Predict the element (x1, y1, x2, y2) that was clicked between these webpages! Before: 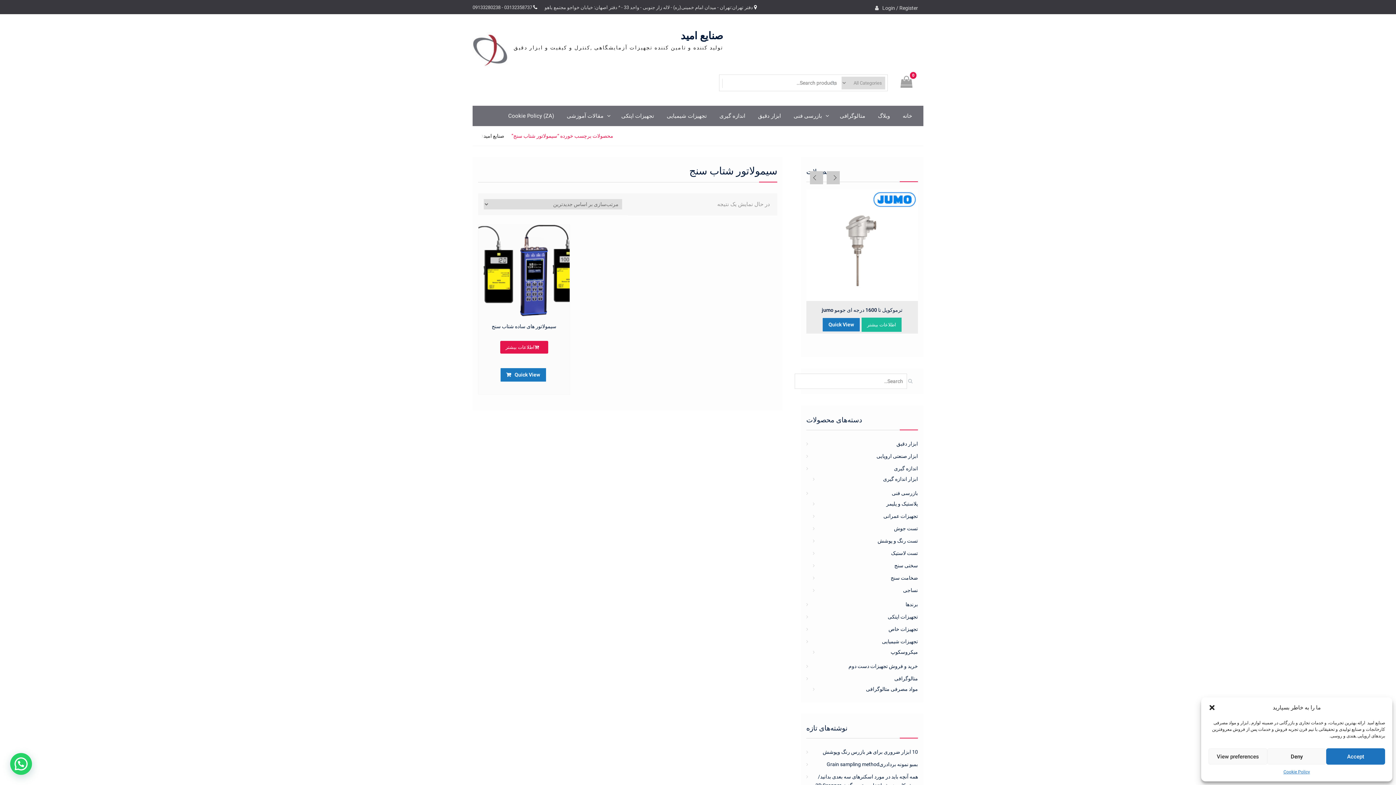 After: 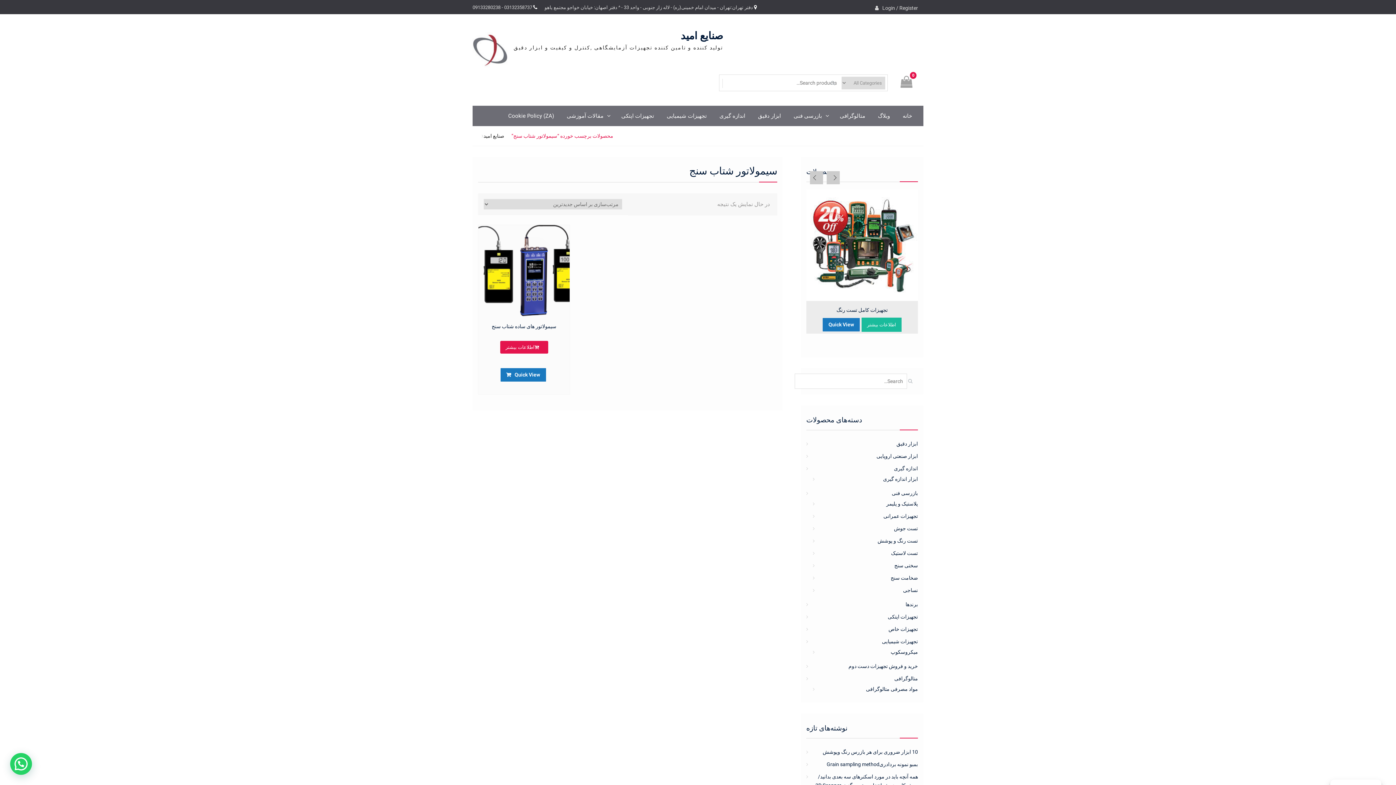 Action: label: بستن کادر bbox: (1208, 704, 1216, 711)